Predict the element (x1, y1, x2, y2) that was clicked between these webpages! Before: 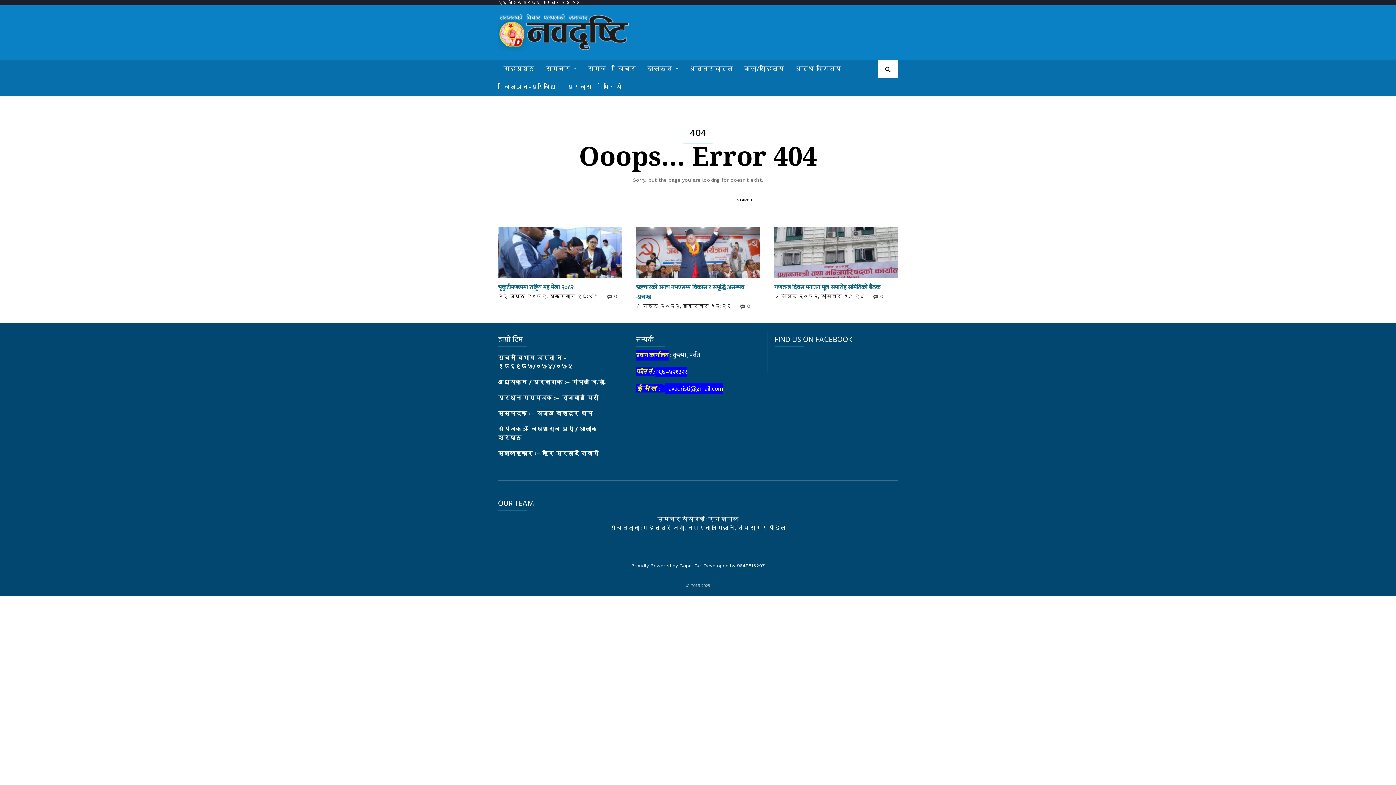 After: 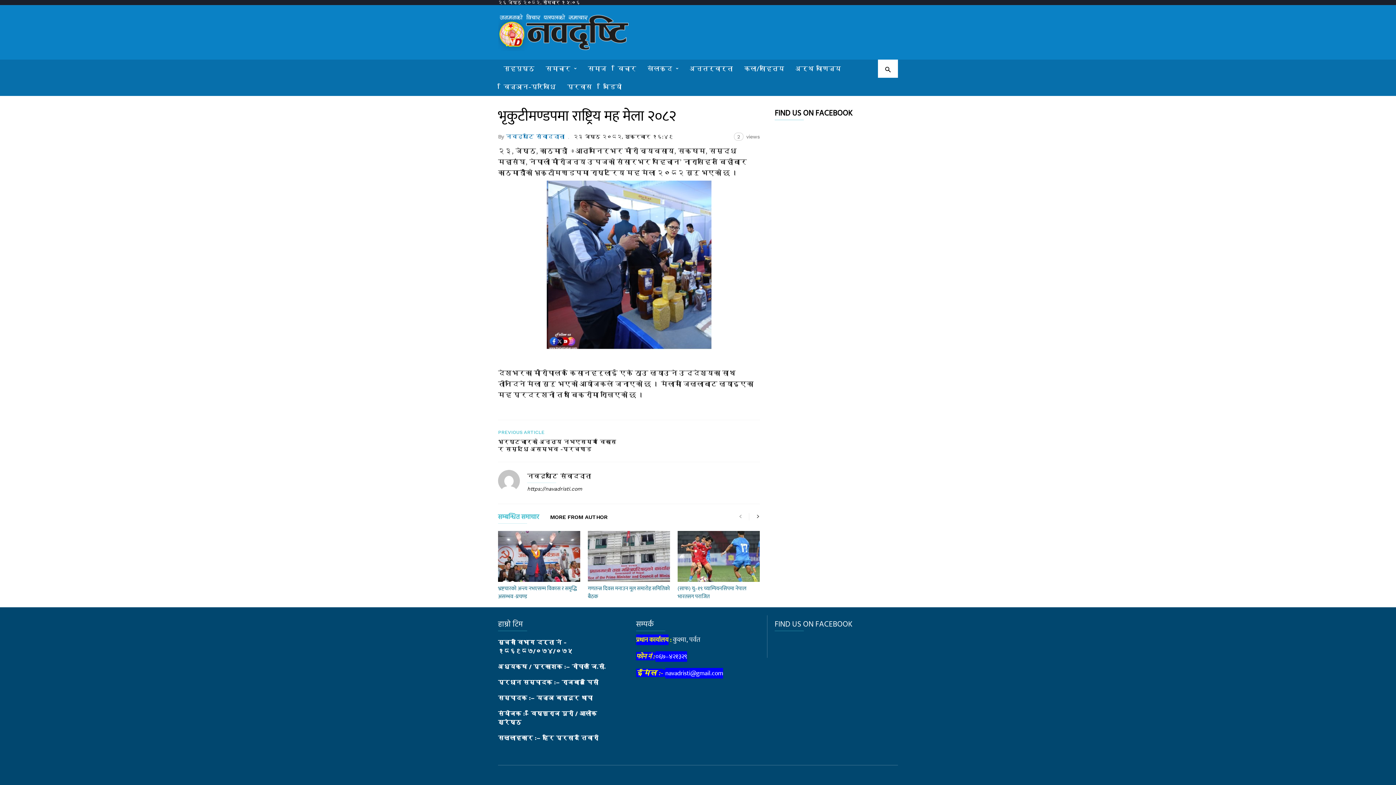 Action: label: भृकुटीमण्डपमा राष्ट्रिय मह मेला २०८२ bbox: (498, 282, 573, 292)